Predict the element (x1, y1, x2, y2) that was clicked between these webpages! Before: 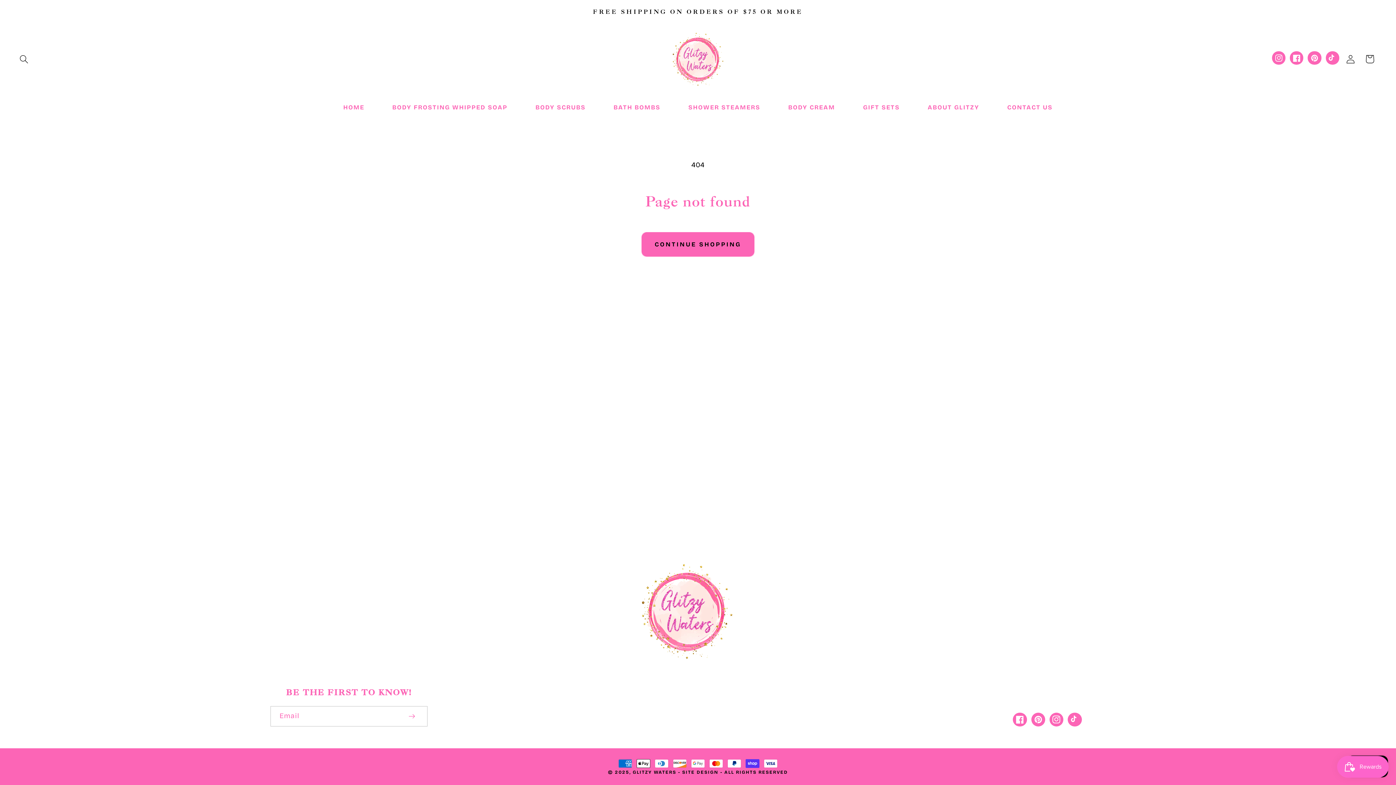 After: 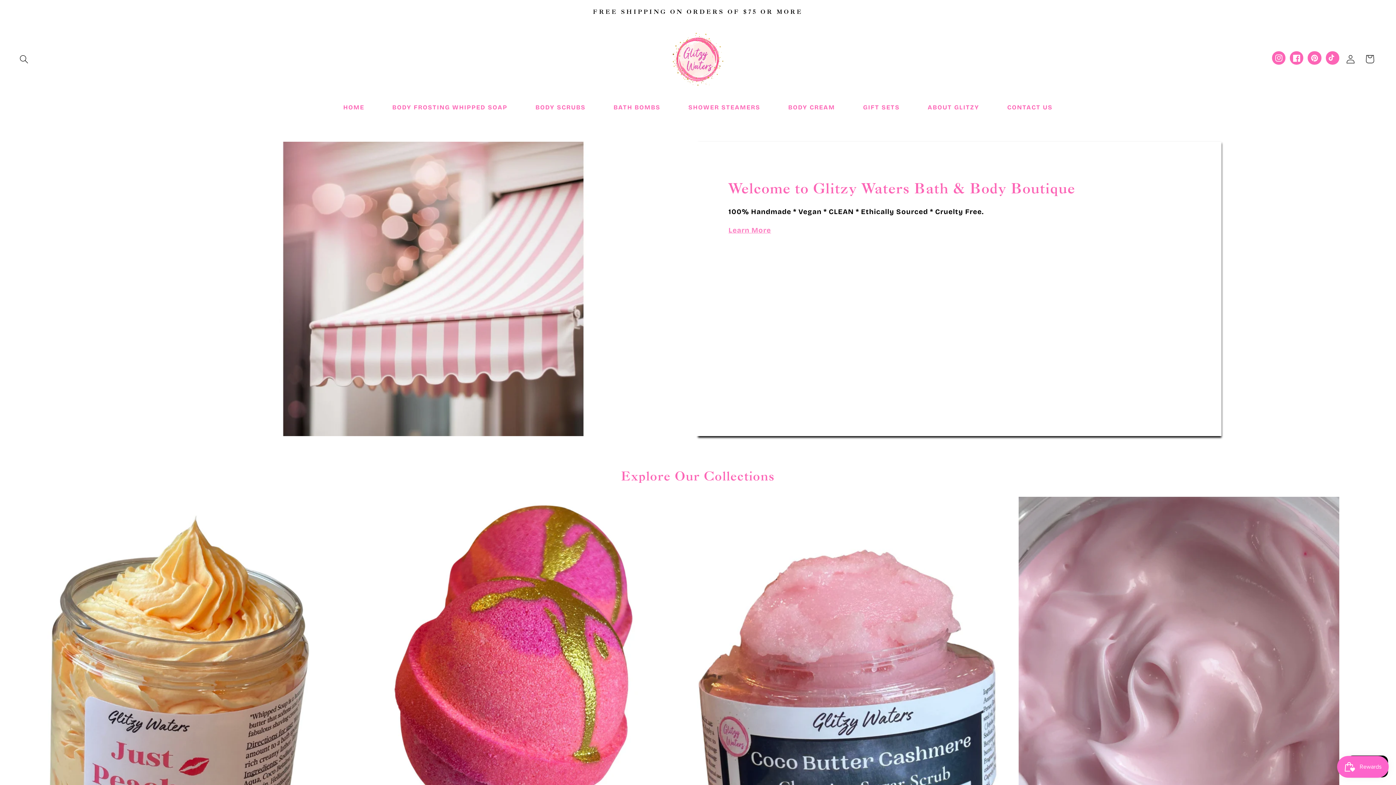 Action: label: HOME bbox: (329, 98, 378, 116)